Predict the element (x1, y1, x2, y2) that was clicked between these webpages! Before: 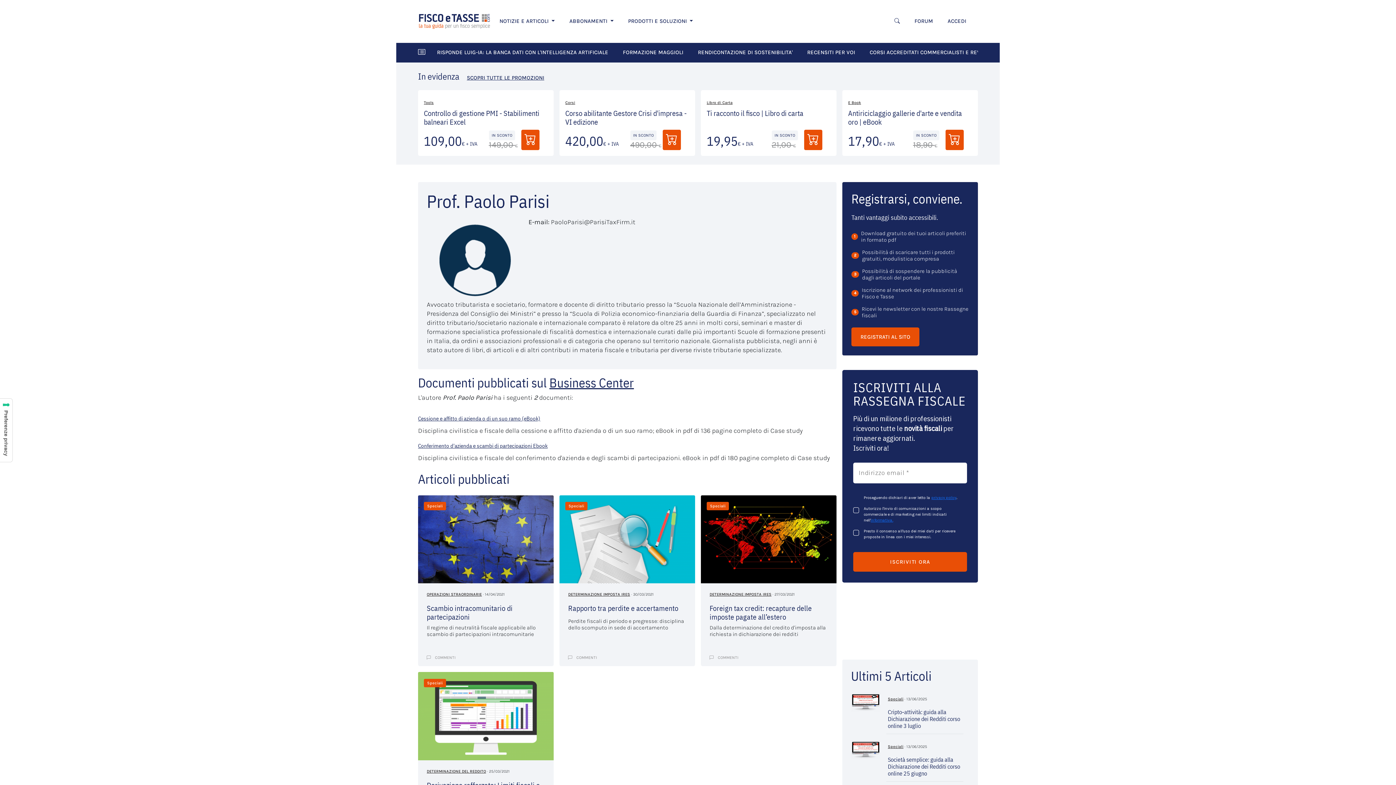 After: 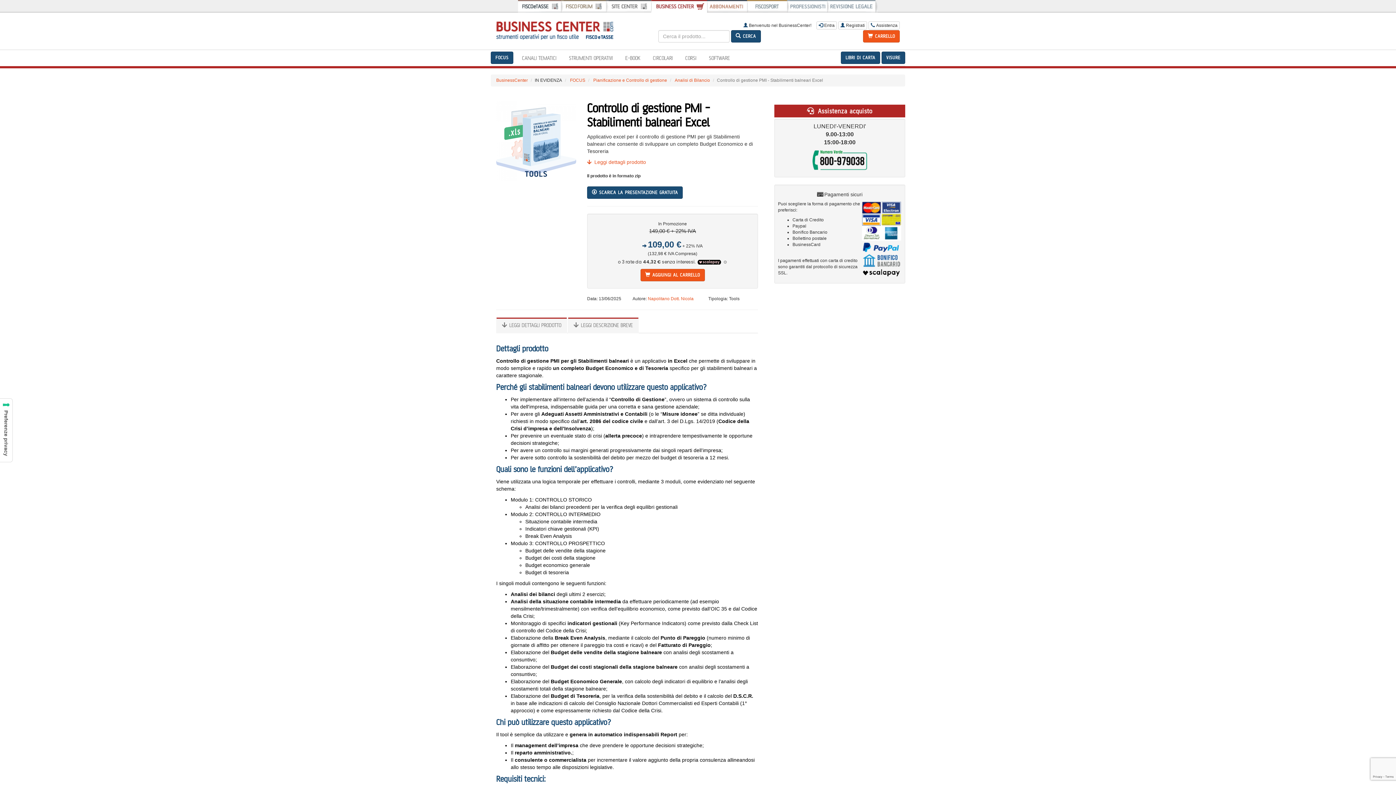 Action: bbox: (521, 129, 539, 150)